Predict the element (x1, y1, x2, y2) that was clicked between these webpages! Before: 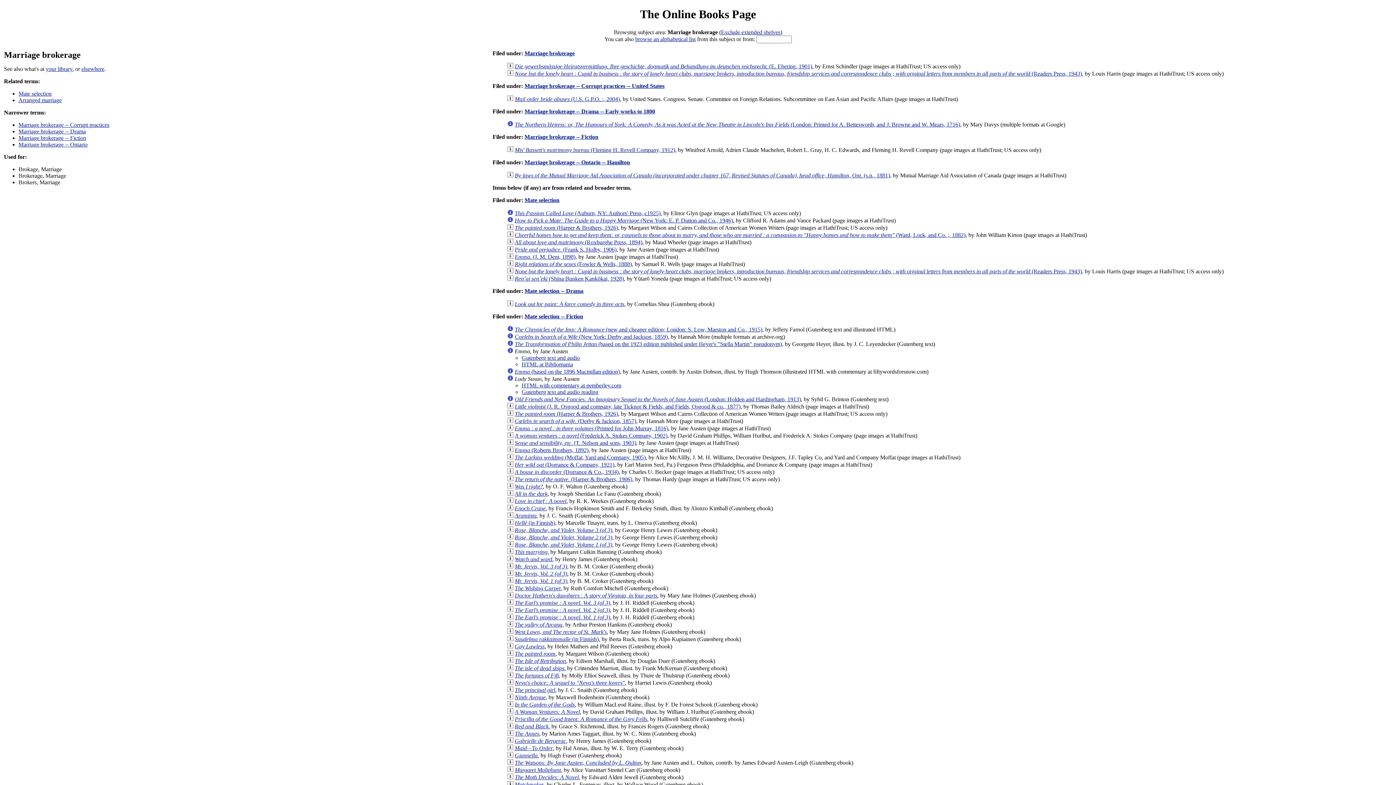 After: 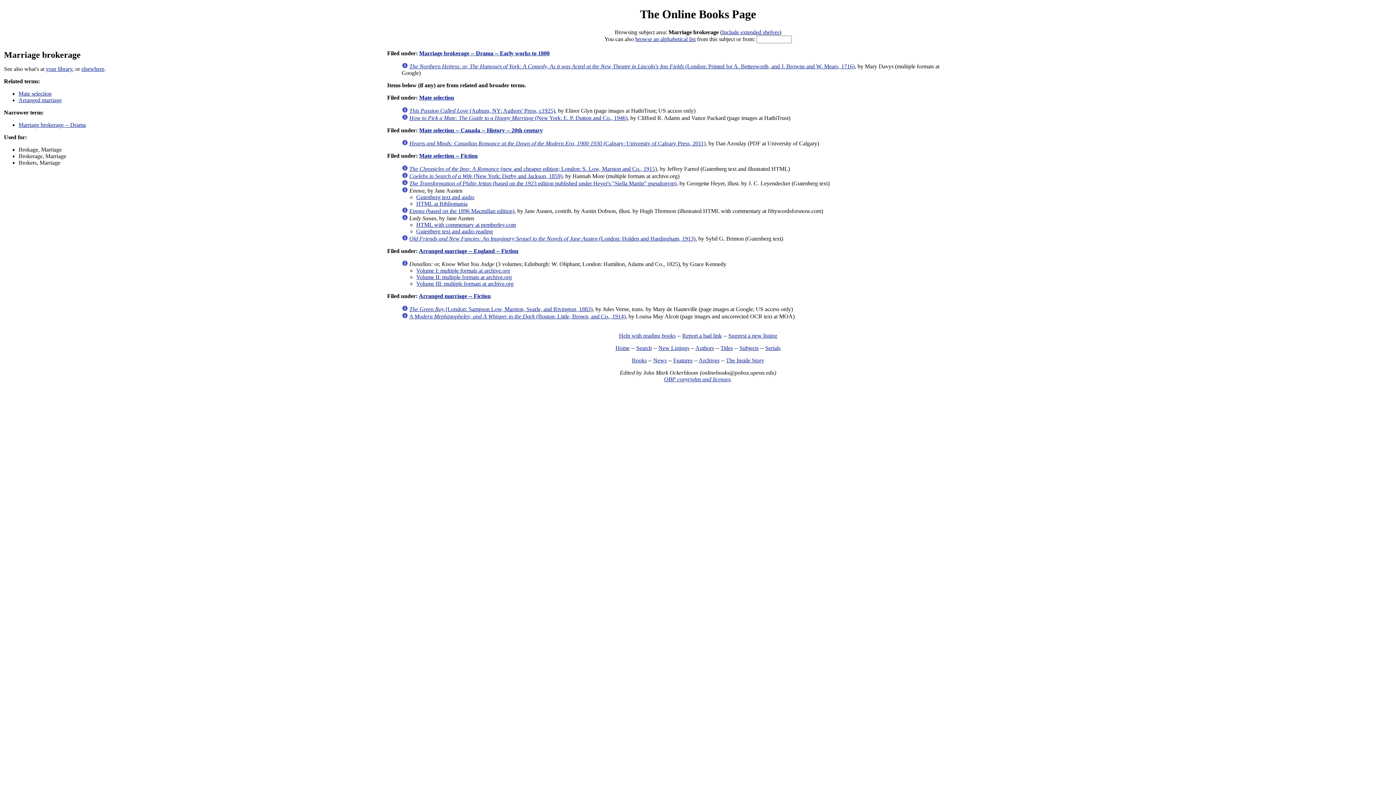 Action: label: Exclude extended shelves bbox: (721, 29, 780, 35)